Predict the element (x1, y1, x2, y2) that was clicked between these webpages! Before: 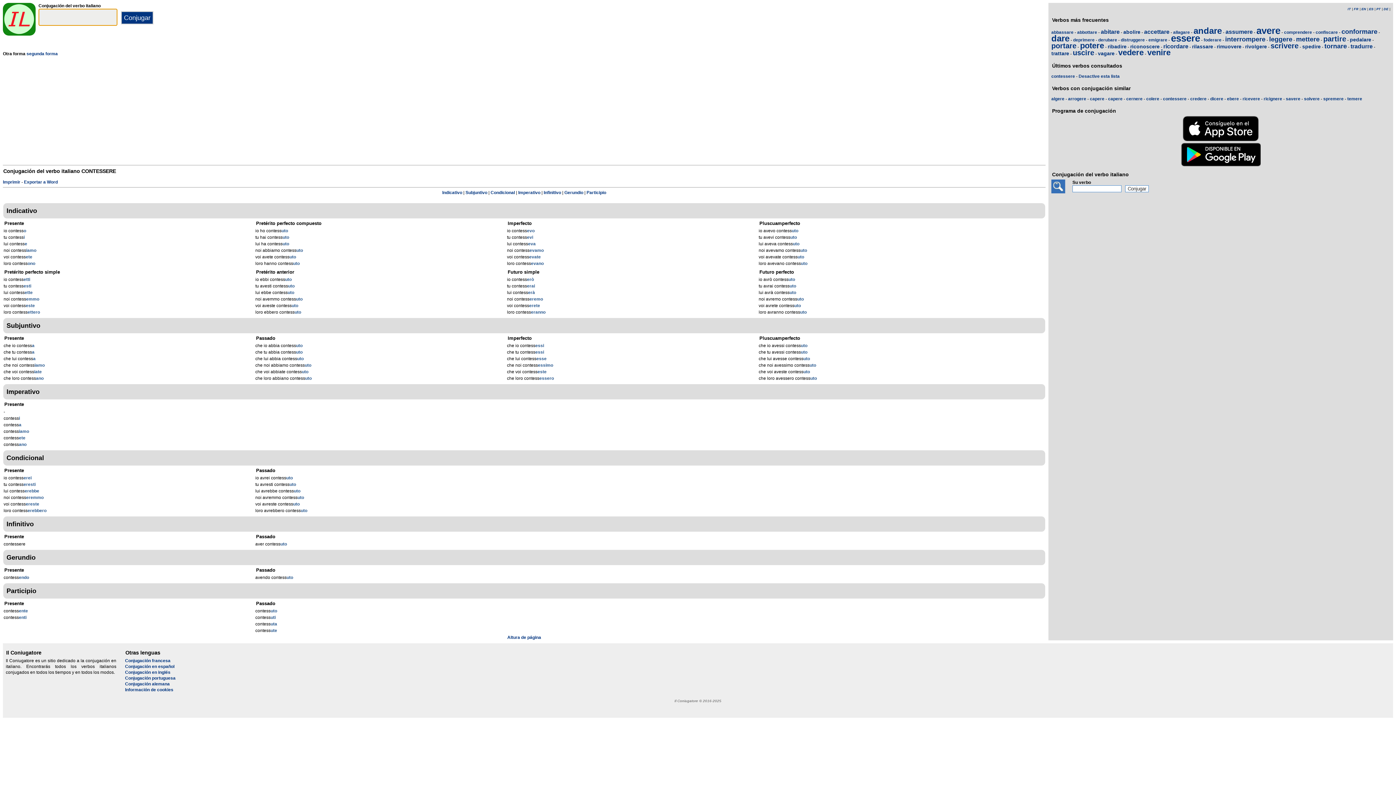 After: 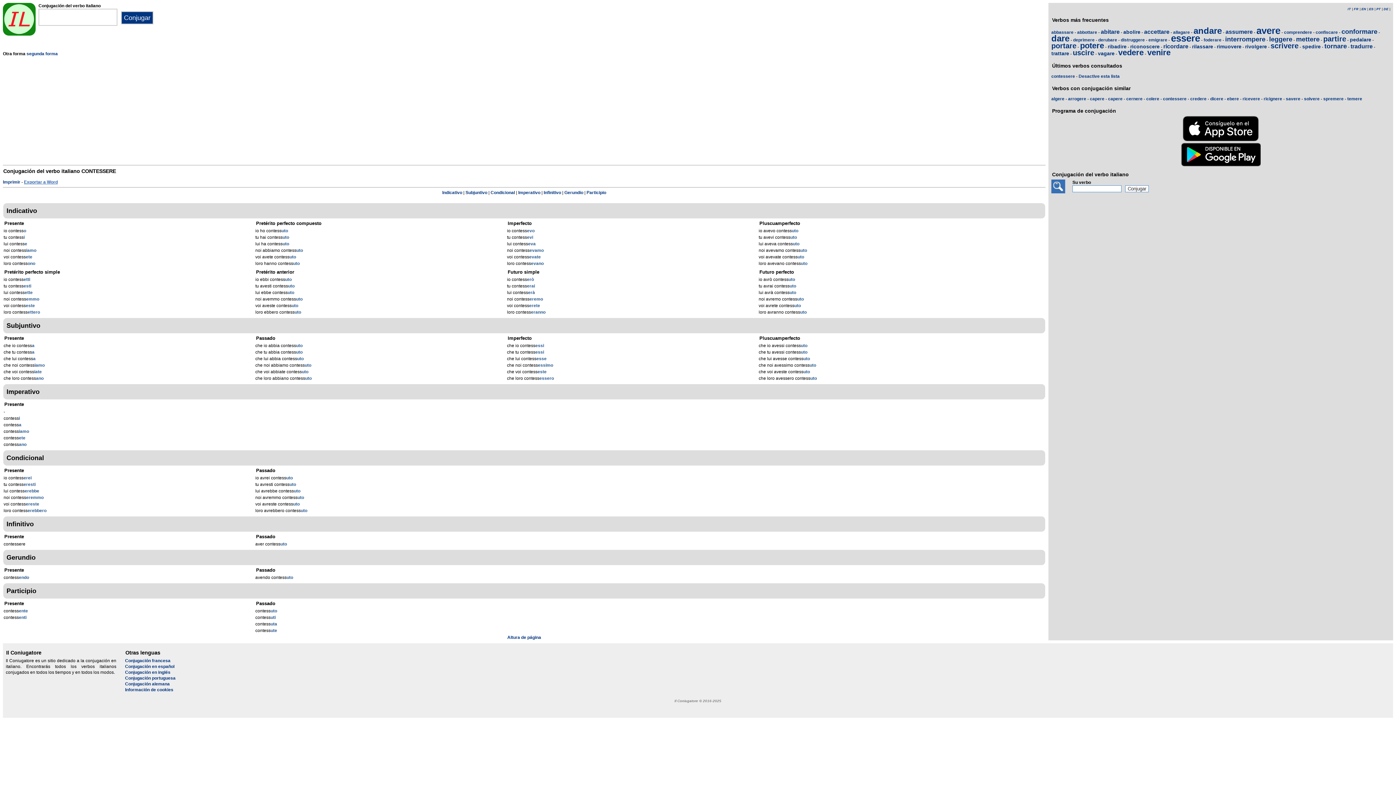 Action: bbox: (24, 179, 57, 184) label: Exportar a Word